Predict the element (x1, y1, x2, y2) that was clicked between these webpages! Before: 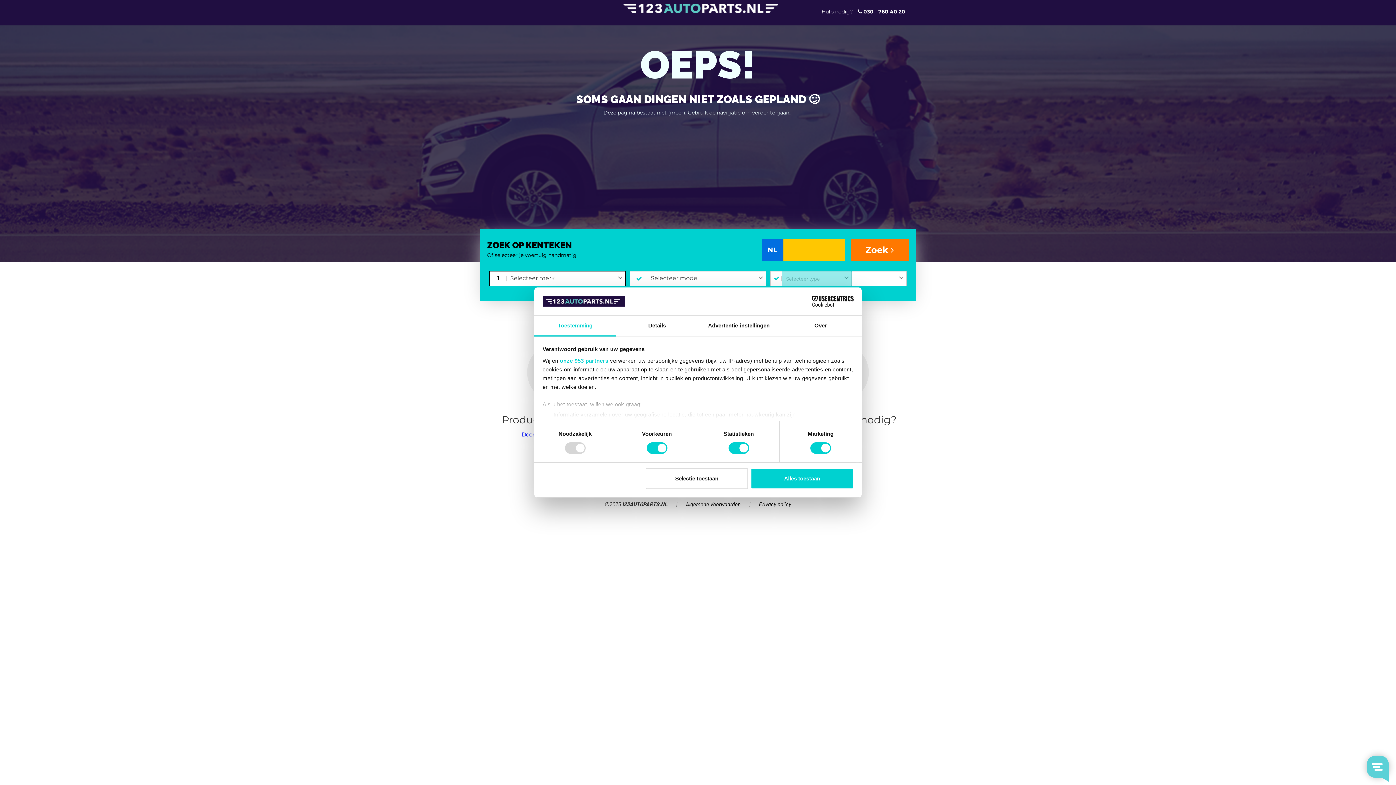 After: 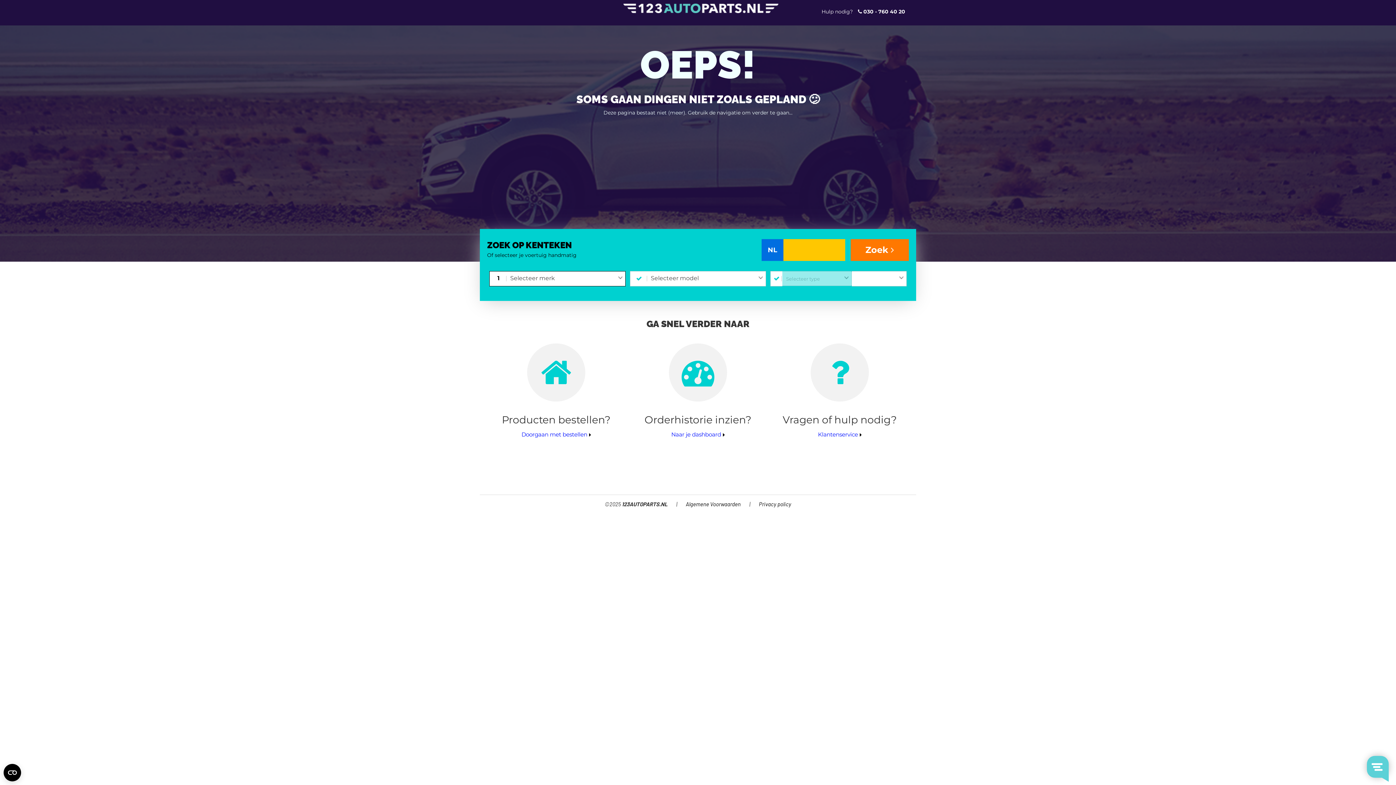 Action: bbox: (645, 468, 748, 489) label: Selectie toestaan